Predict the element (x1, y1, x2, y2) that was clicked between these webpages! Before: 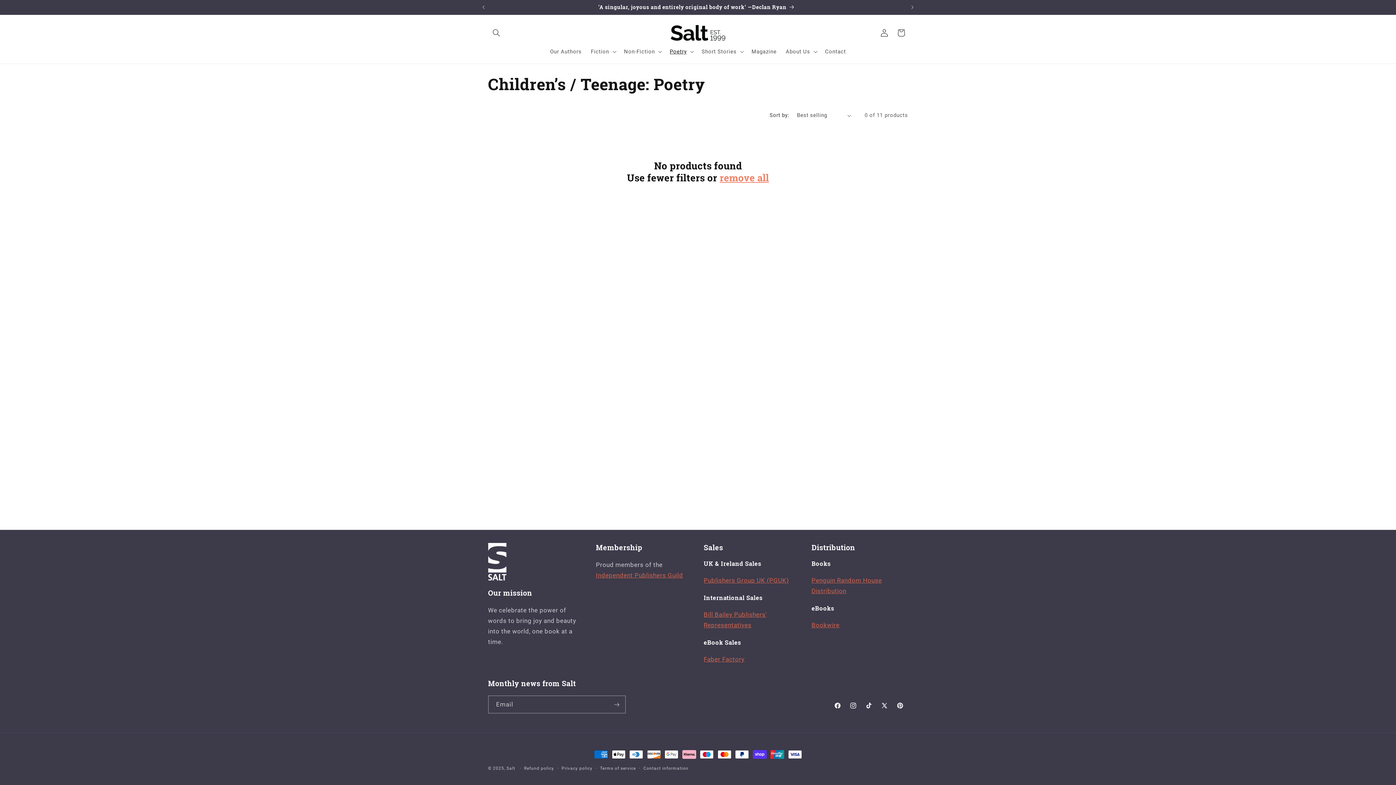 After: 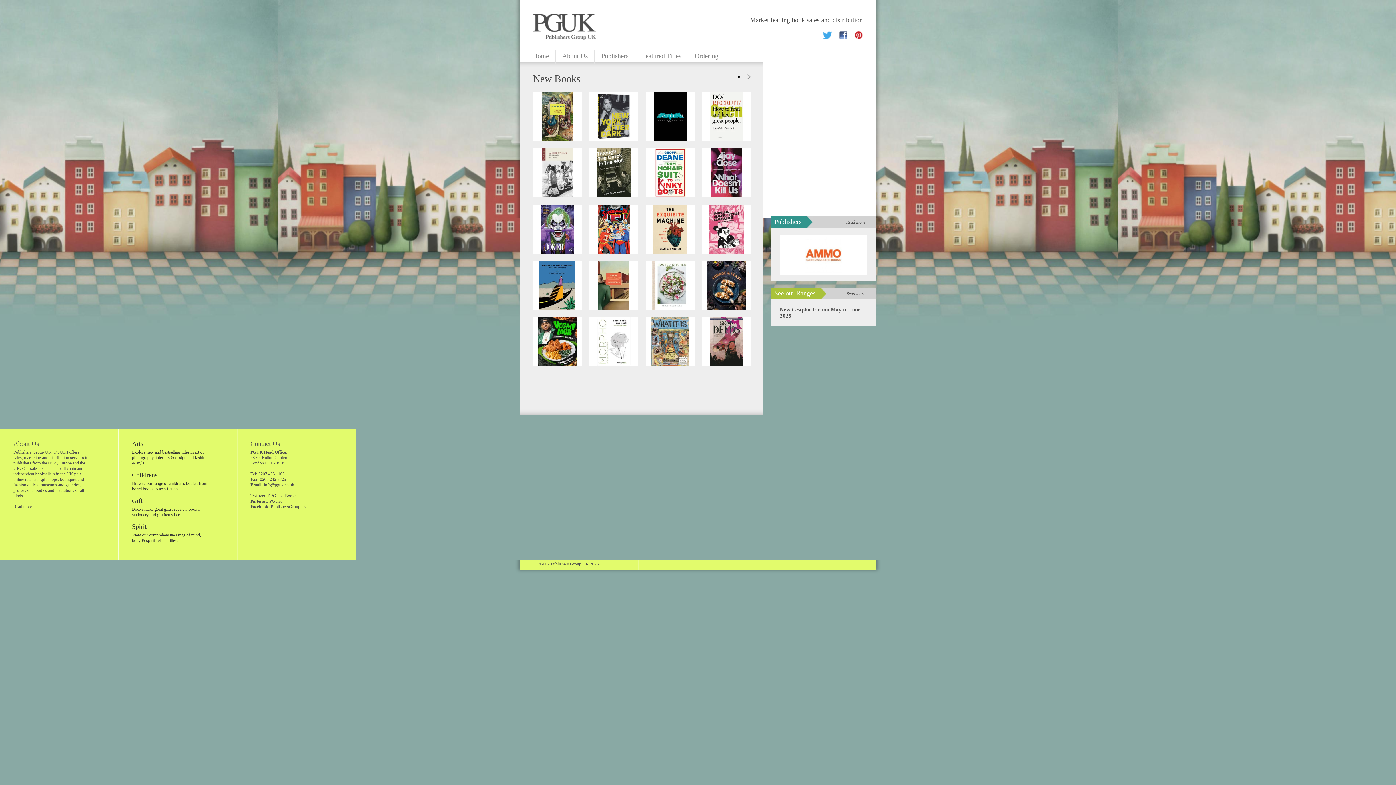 Action: bbox: (703, 577, 789, 584) label: Publishers Group UK (PGUK)